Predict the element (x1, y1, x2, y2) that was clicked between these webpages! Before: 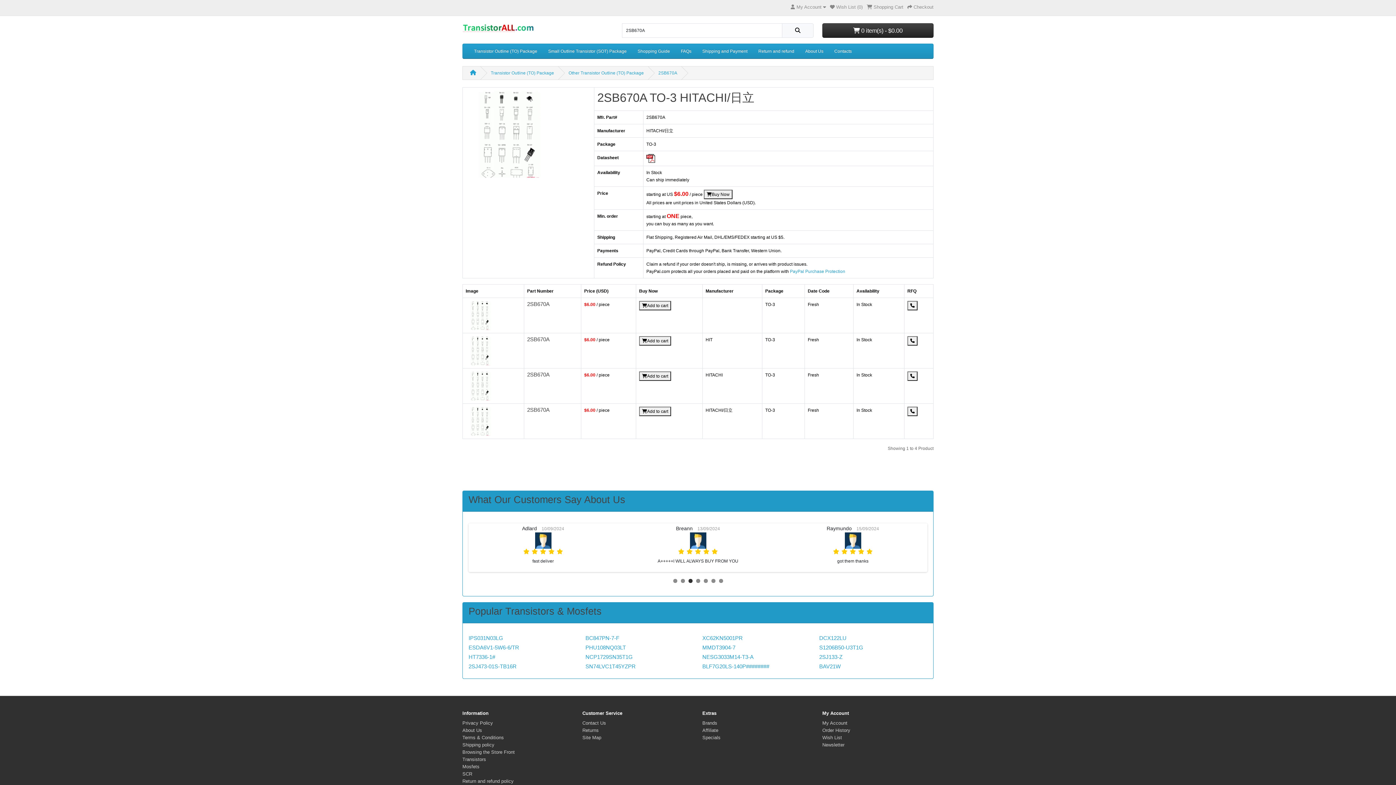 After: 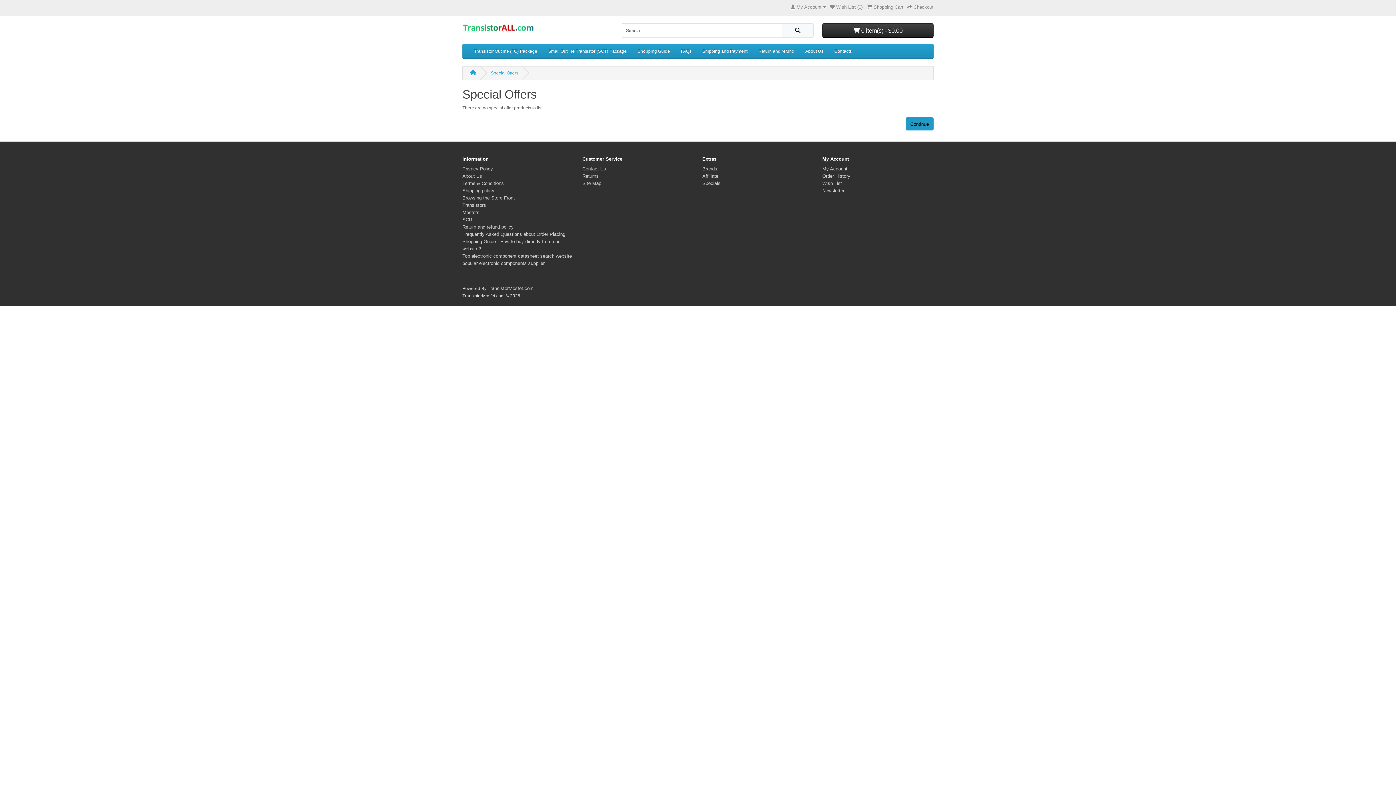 Action: label: Specials bbox: (702, 735, 720, 740)